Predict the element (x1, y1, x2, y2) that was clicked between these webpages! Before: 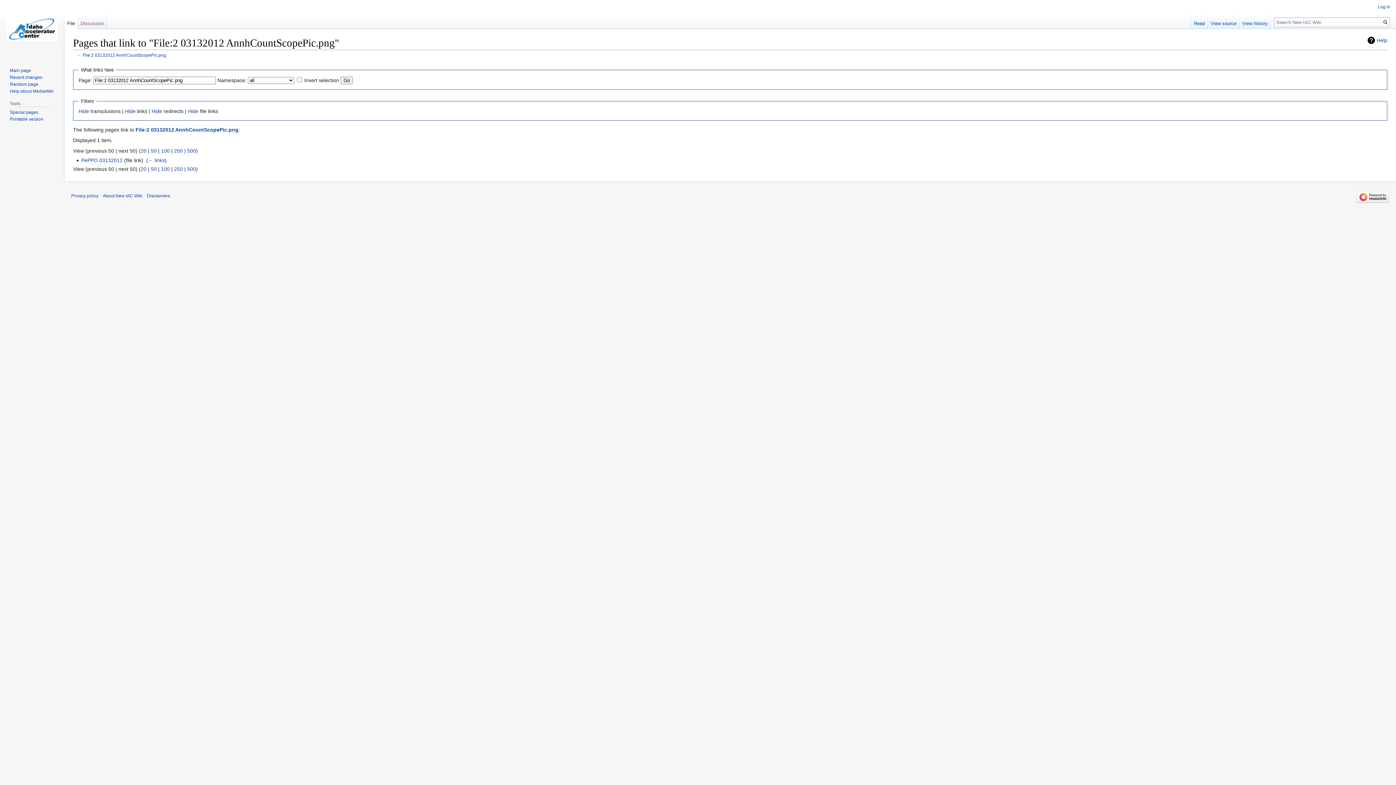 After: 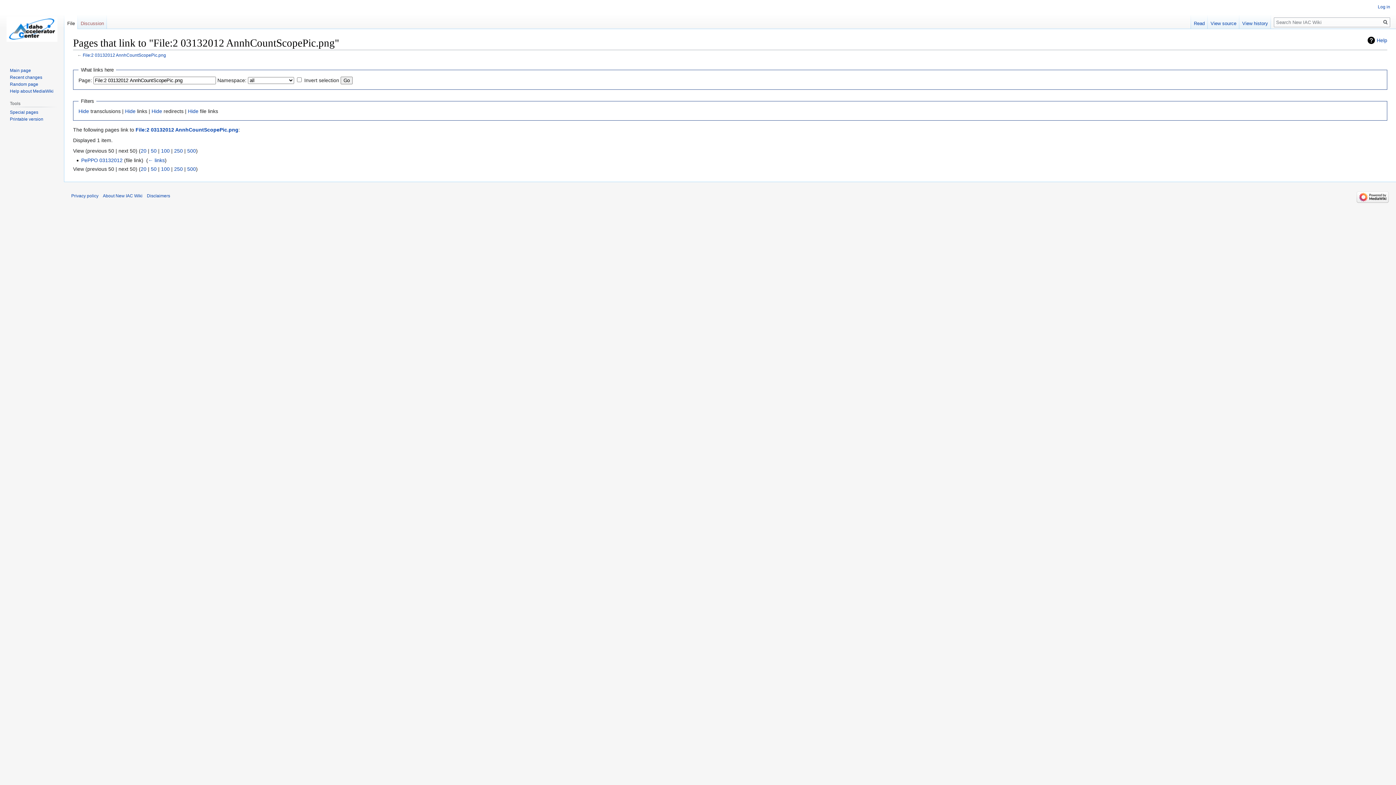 Action: bbox: (150, 166, 156, 171) label: 50